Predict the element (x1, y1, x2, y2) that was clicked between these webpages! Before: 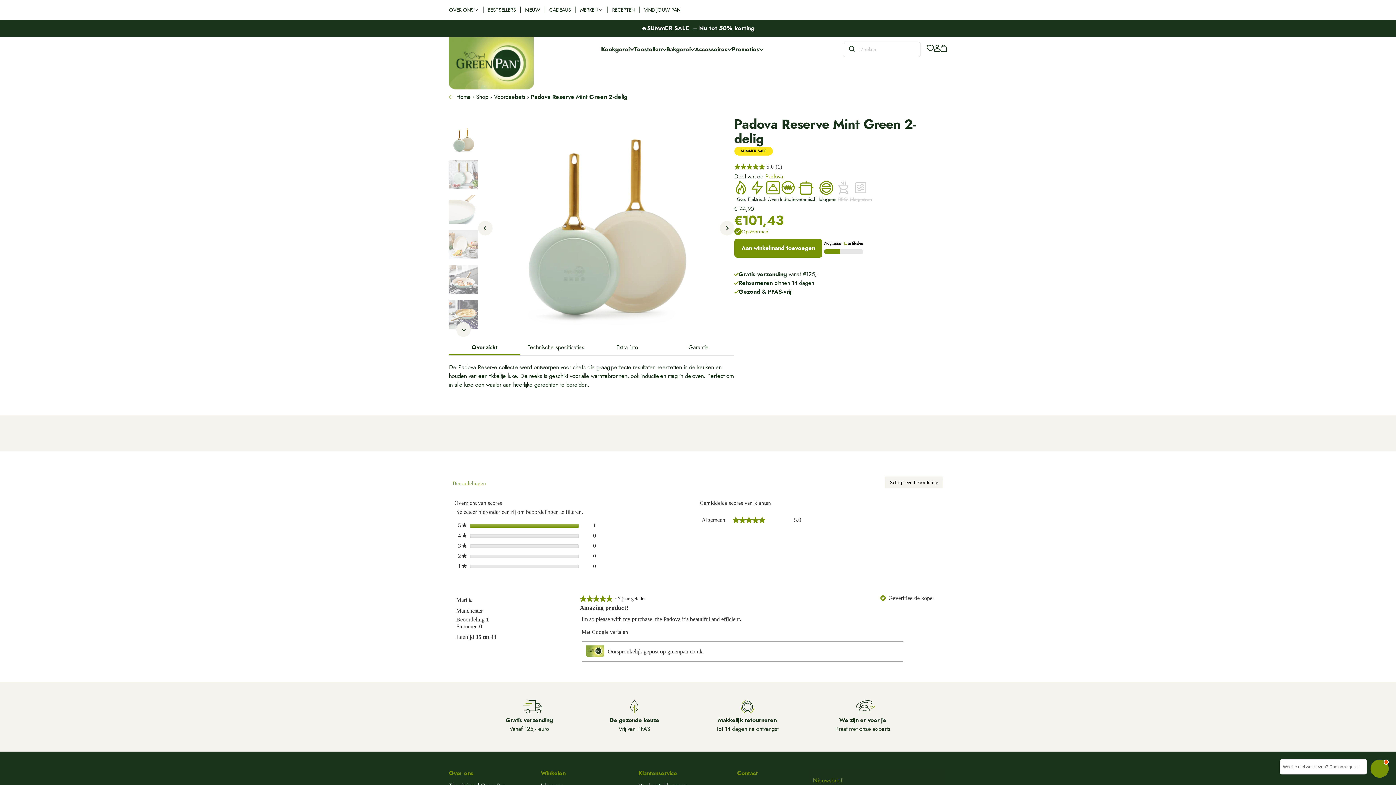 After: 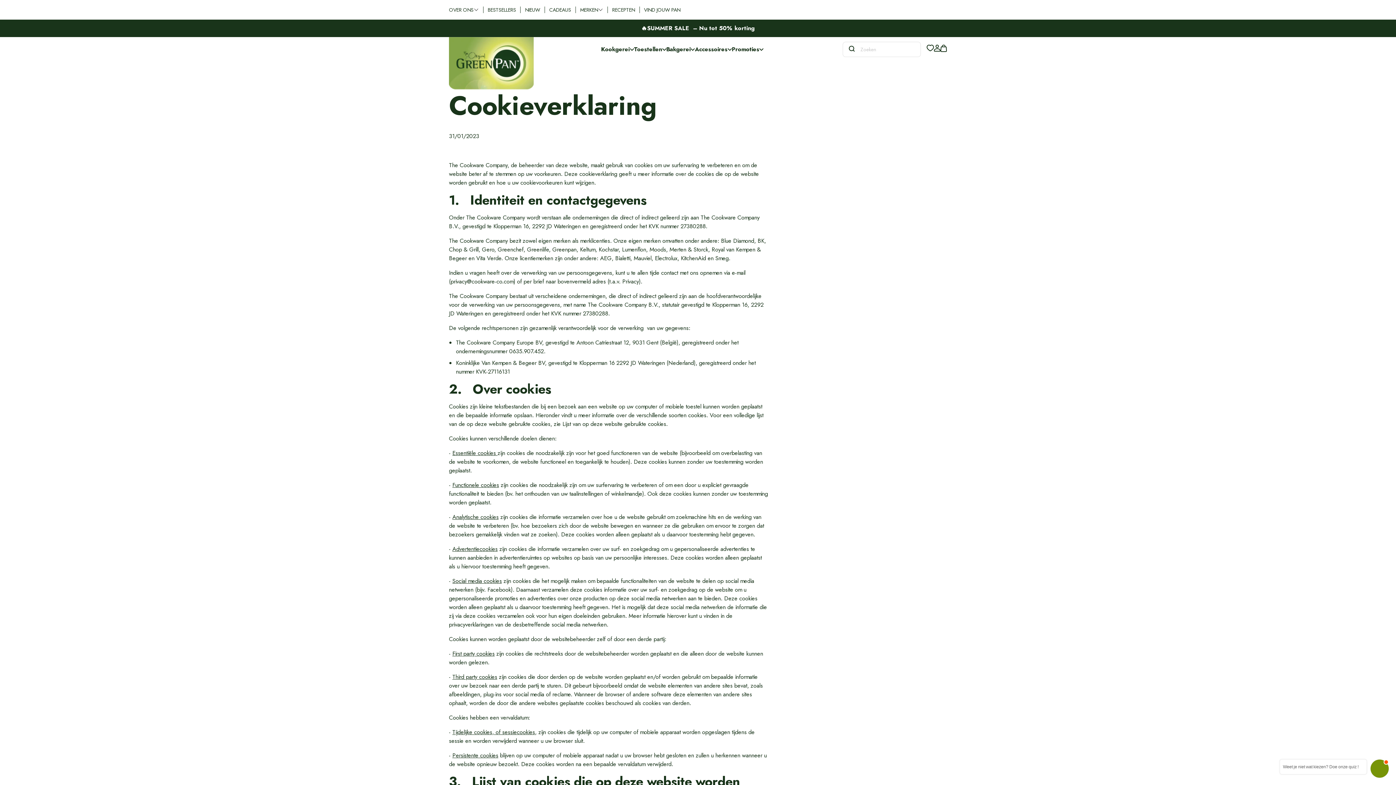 Action: label: Cookies bbox: (584, 765, 600, 773)